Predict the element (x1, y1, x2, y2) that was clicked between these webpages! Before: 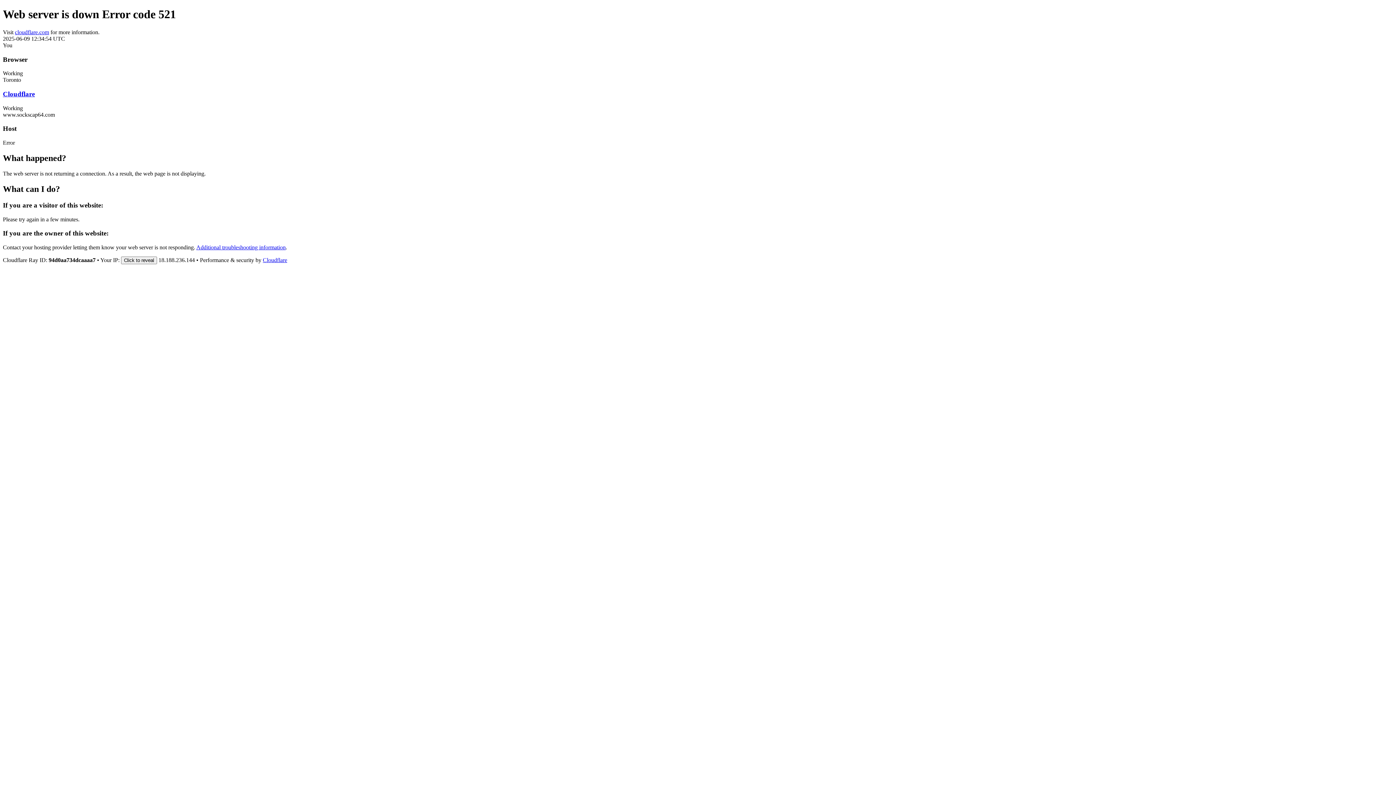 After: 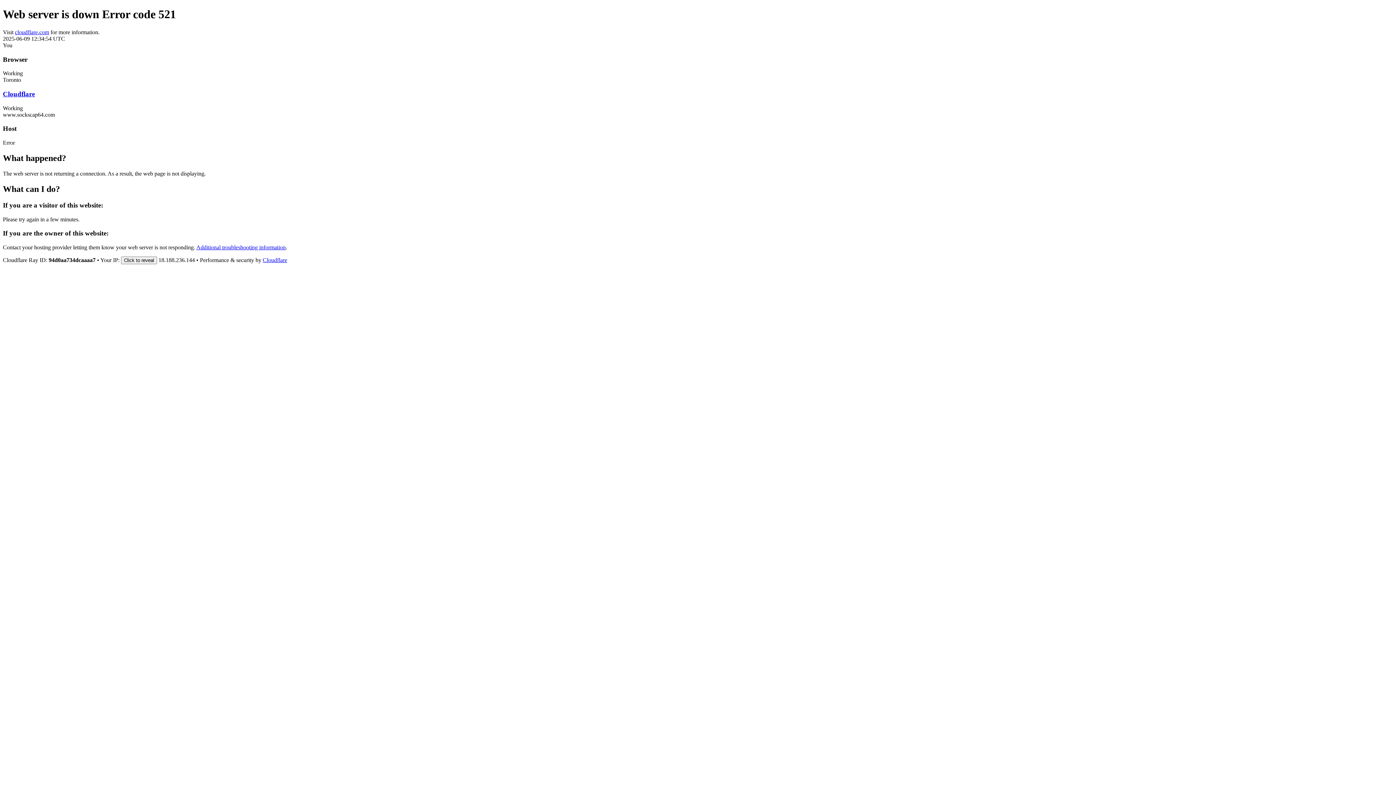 Action: bbox: (262, 257, 287, 263) label: Cloudflare